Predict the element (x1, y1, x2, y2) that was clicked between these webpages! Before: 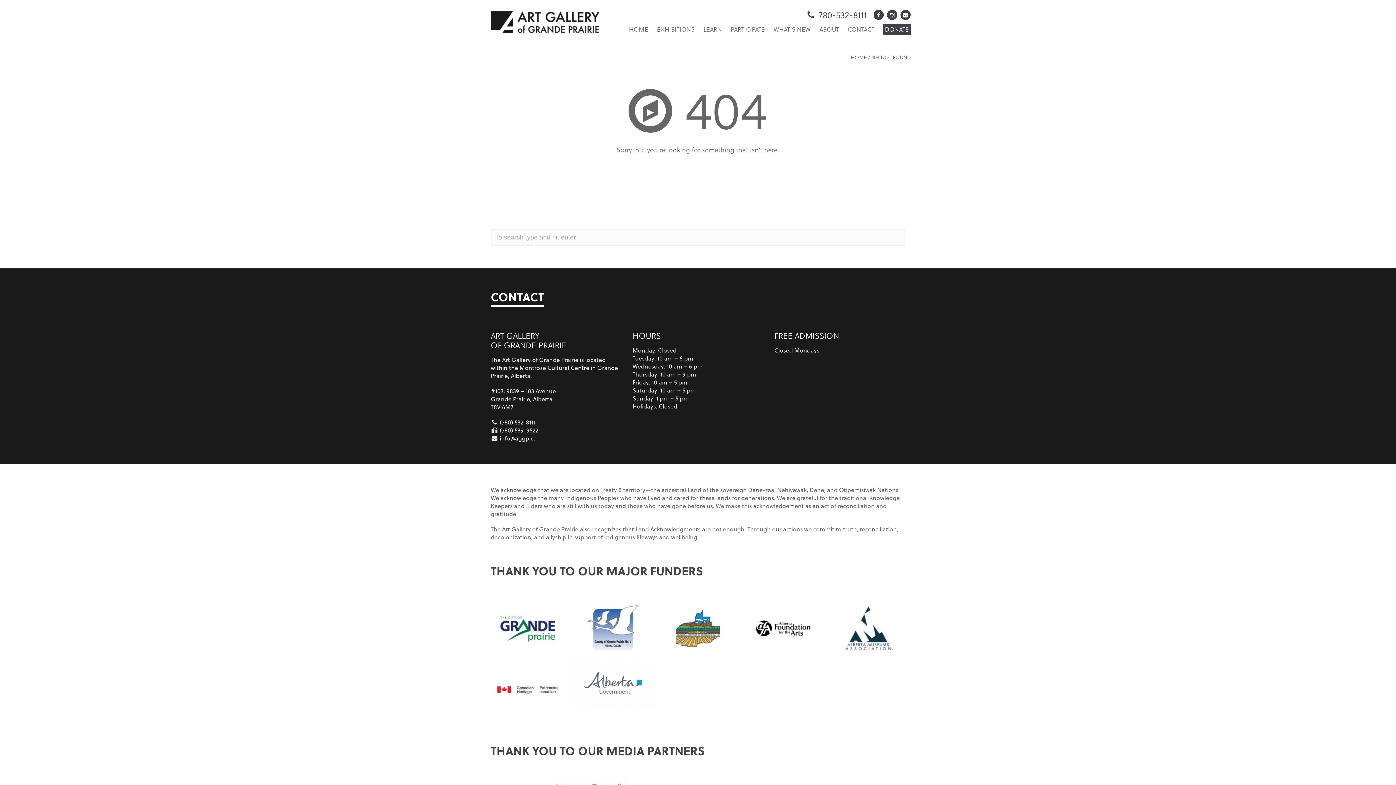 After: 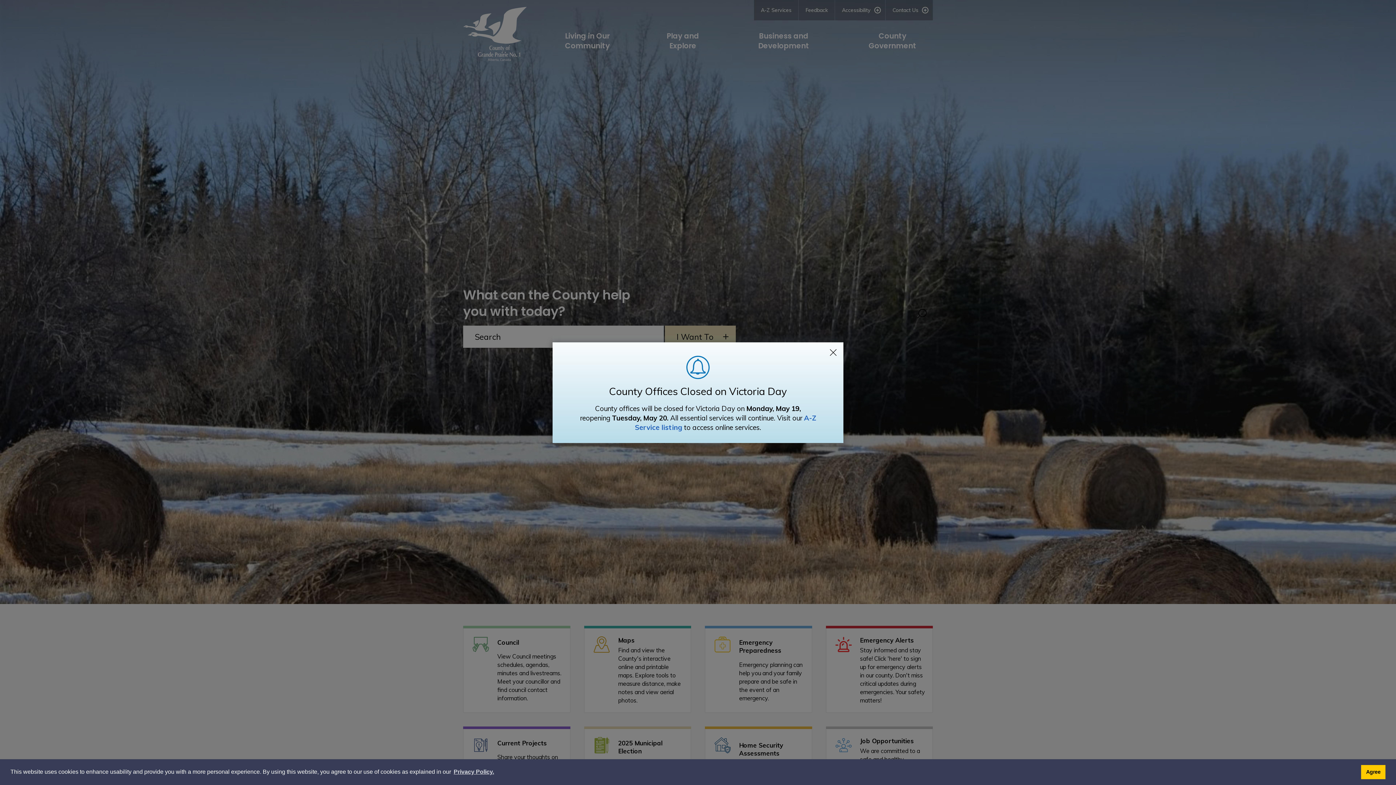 Action: bbox: (570, 597, 655, 659)